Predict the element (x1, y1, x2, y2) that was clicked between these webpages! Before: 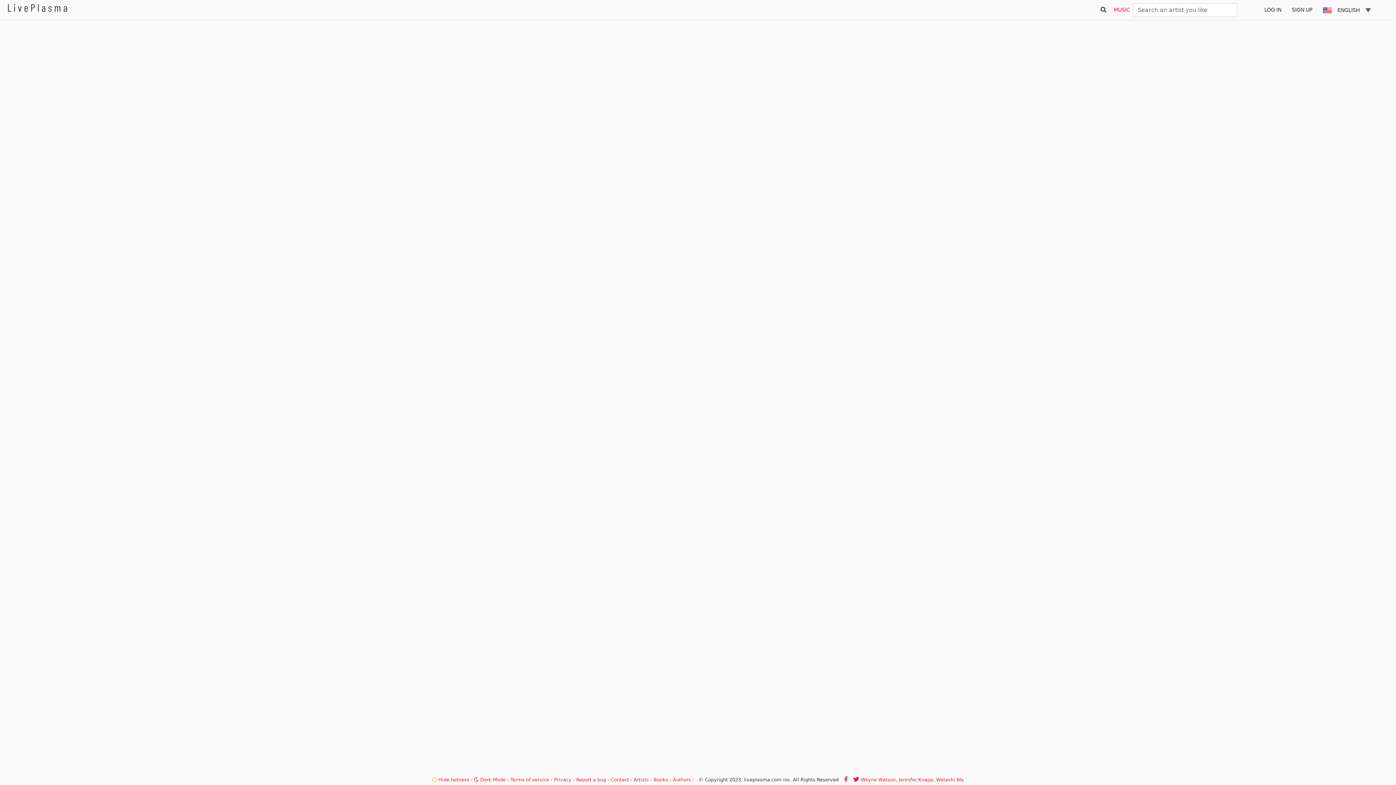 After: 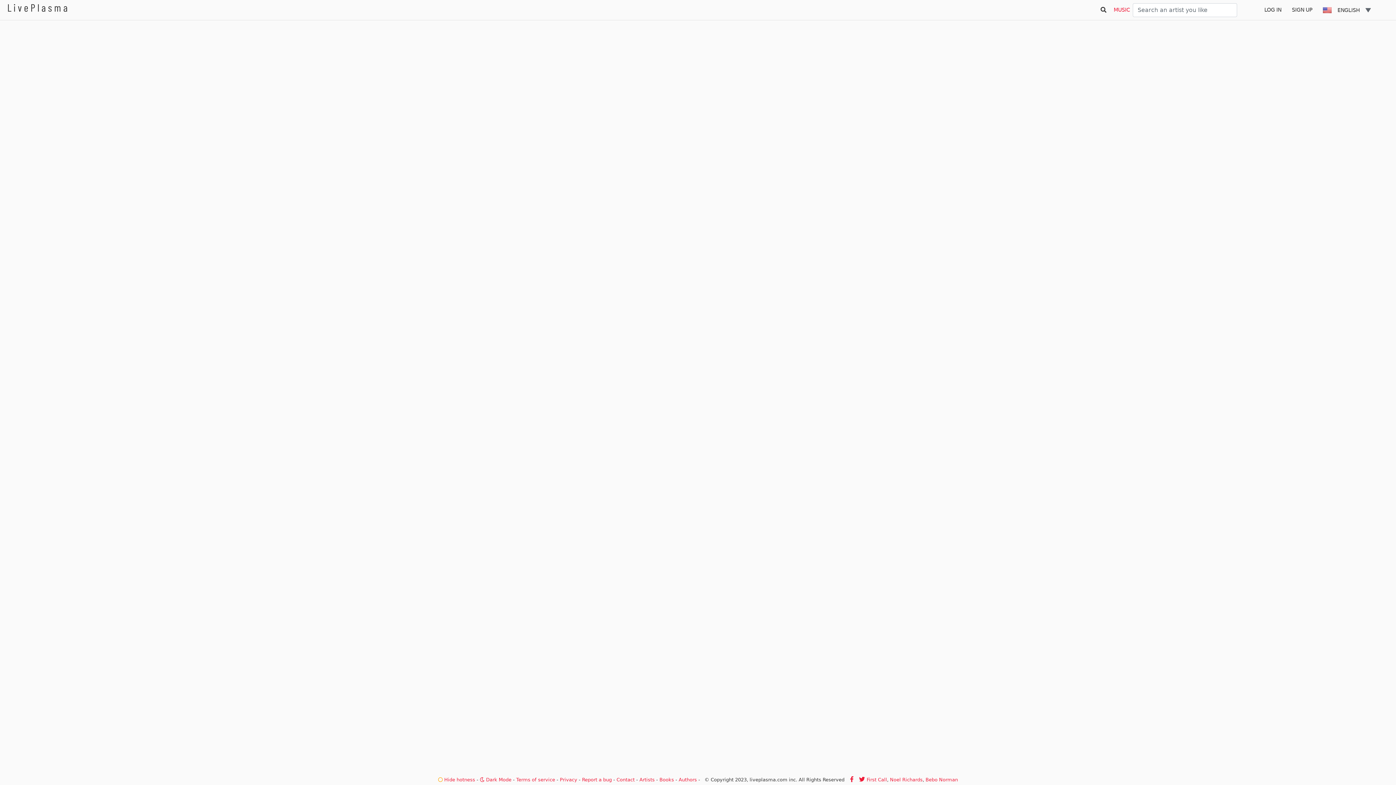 Action: bbox: (861, 777, 896, 782) label: Wayne Watson